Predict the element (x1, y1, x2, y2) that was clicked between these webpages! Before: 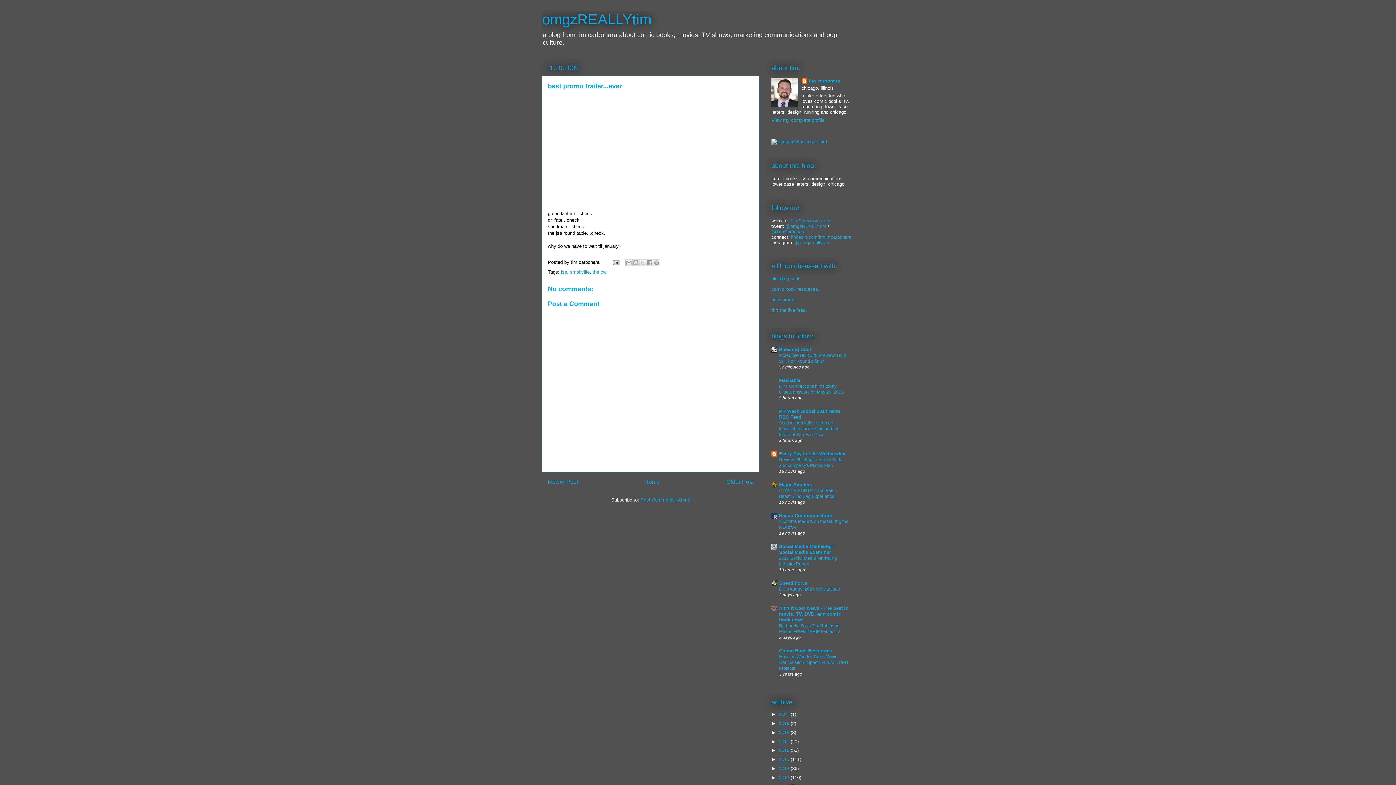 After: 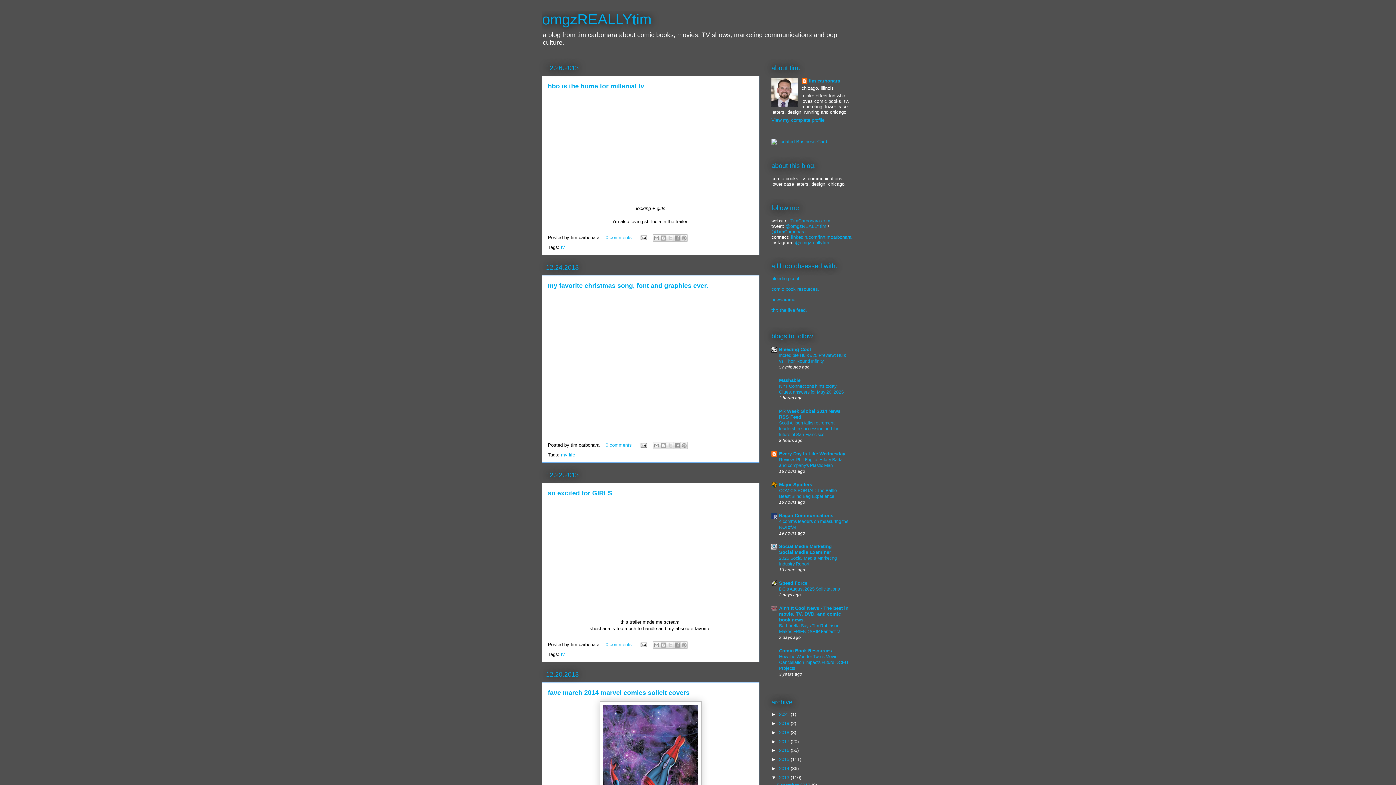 Action: bbox: (779, 775, 790, 780) label: 2013 